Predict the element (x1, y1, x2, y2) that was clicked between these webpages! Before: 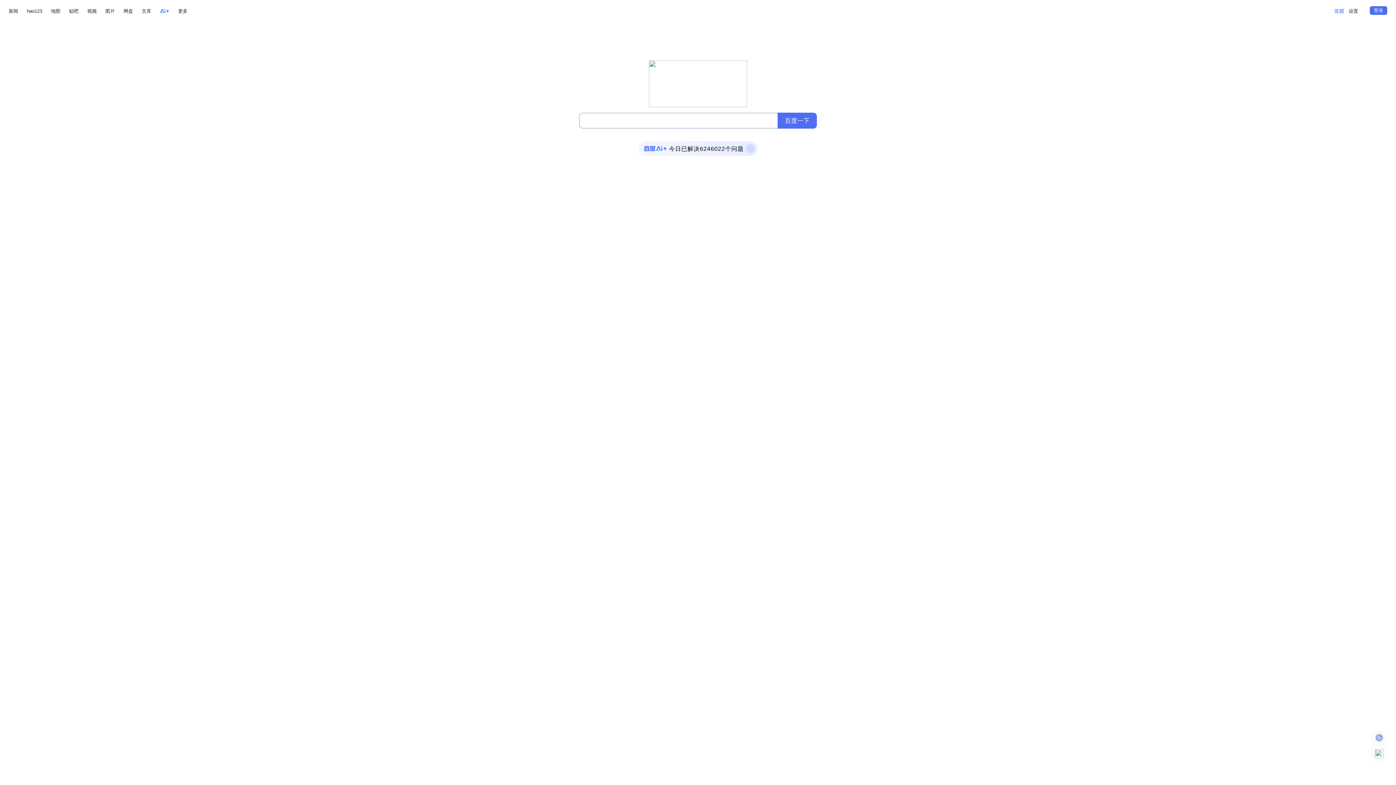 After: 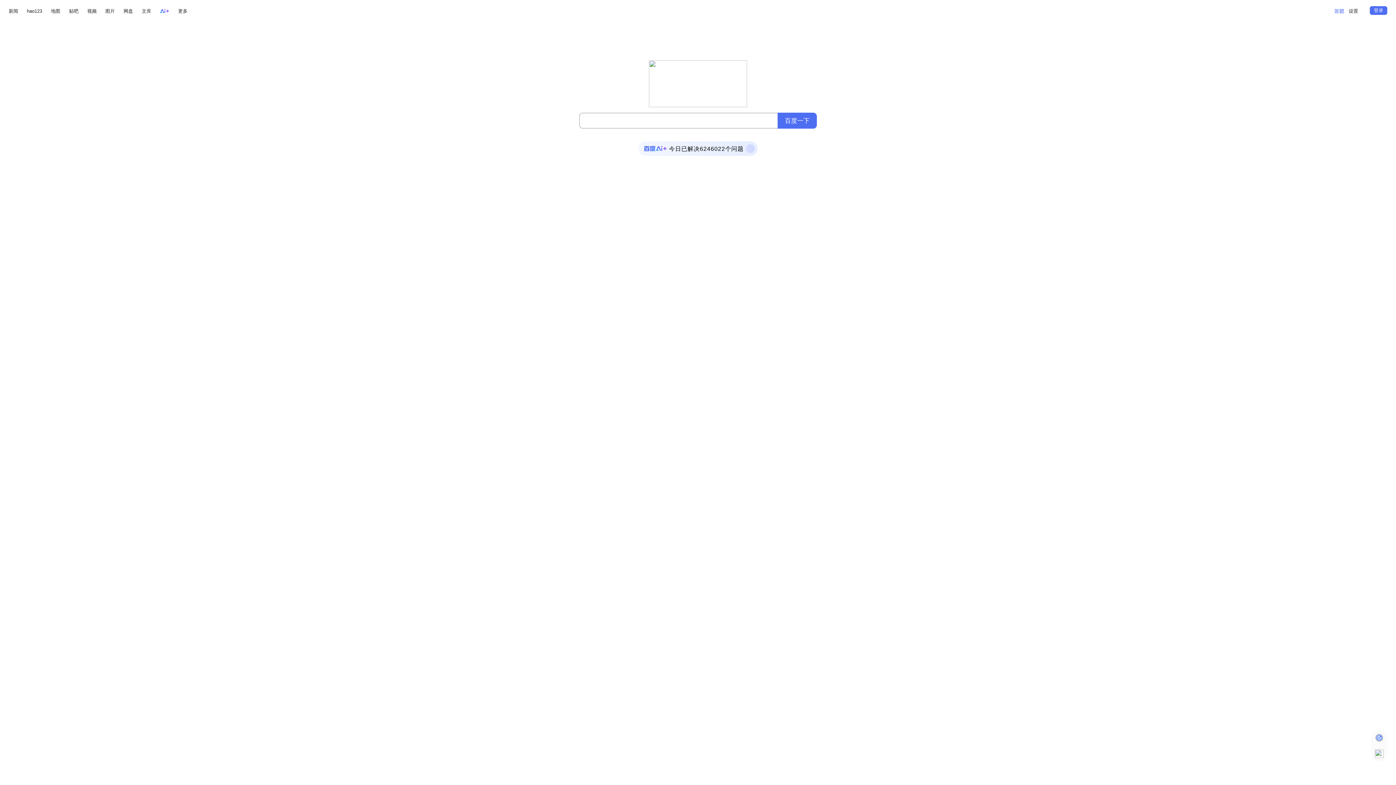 Action: bbox: (160, 6, 169, 15)